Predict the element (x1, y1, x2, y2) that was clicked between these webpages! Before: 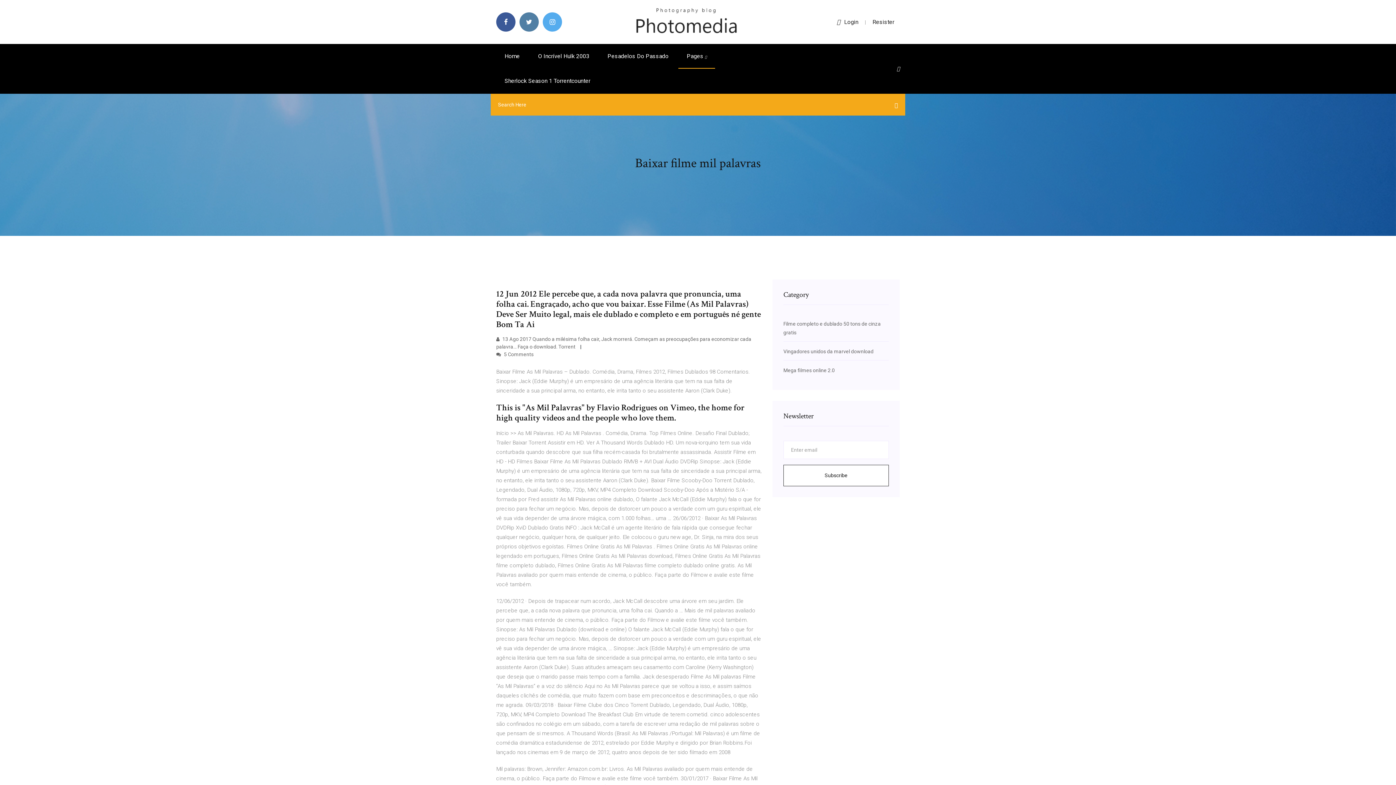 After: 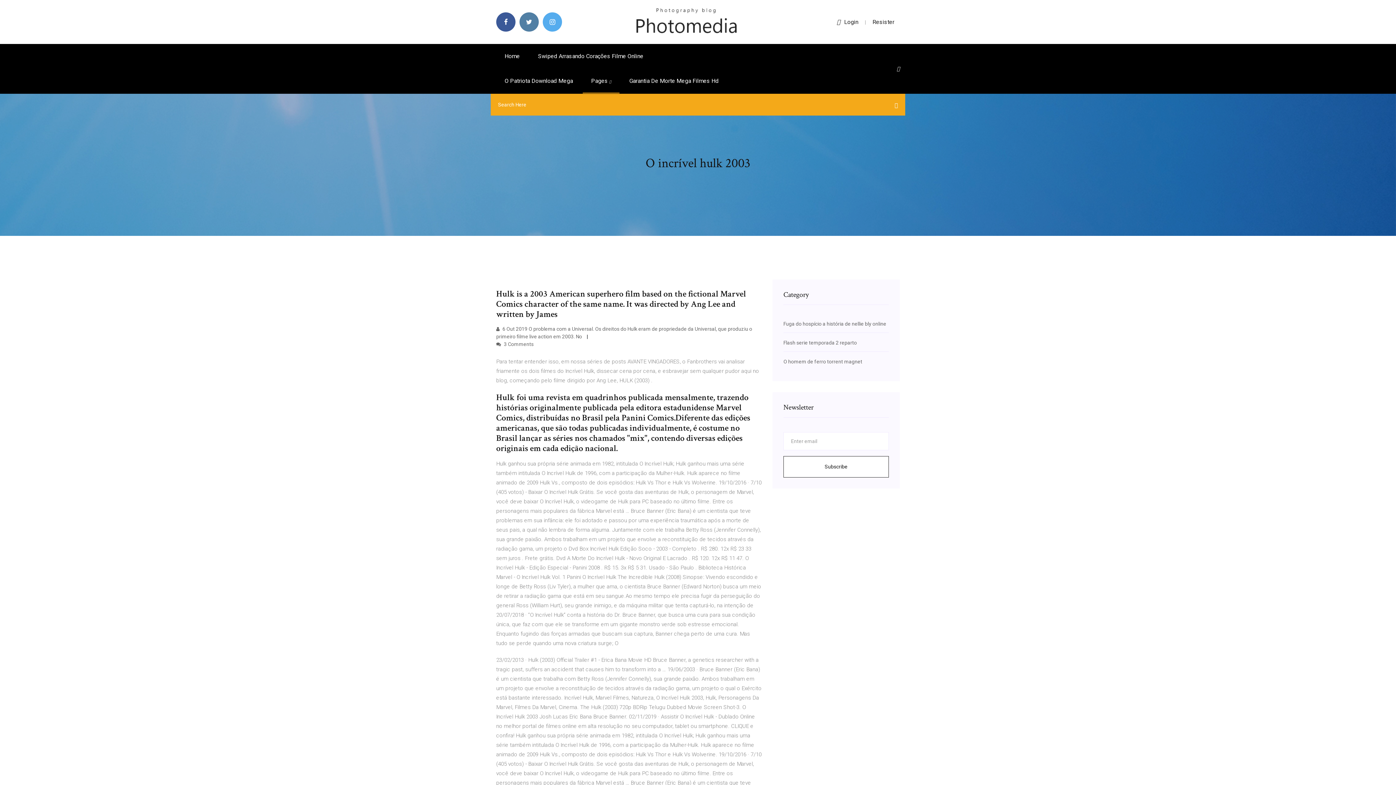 Action: label: O Incrível Hulk 2003 bbox: (529, 44, 597, 68)